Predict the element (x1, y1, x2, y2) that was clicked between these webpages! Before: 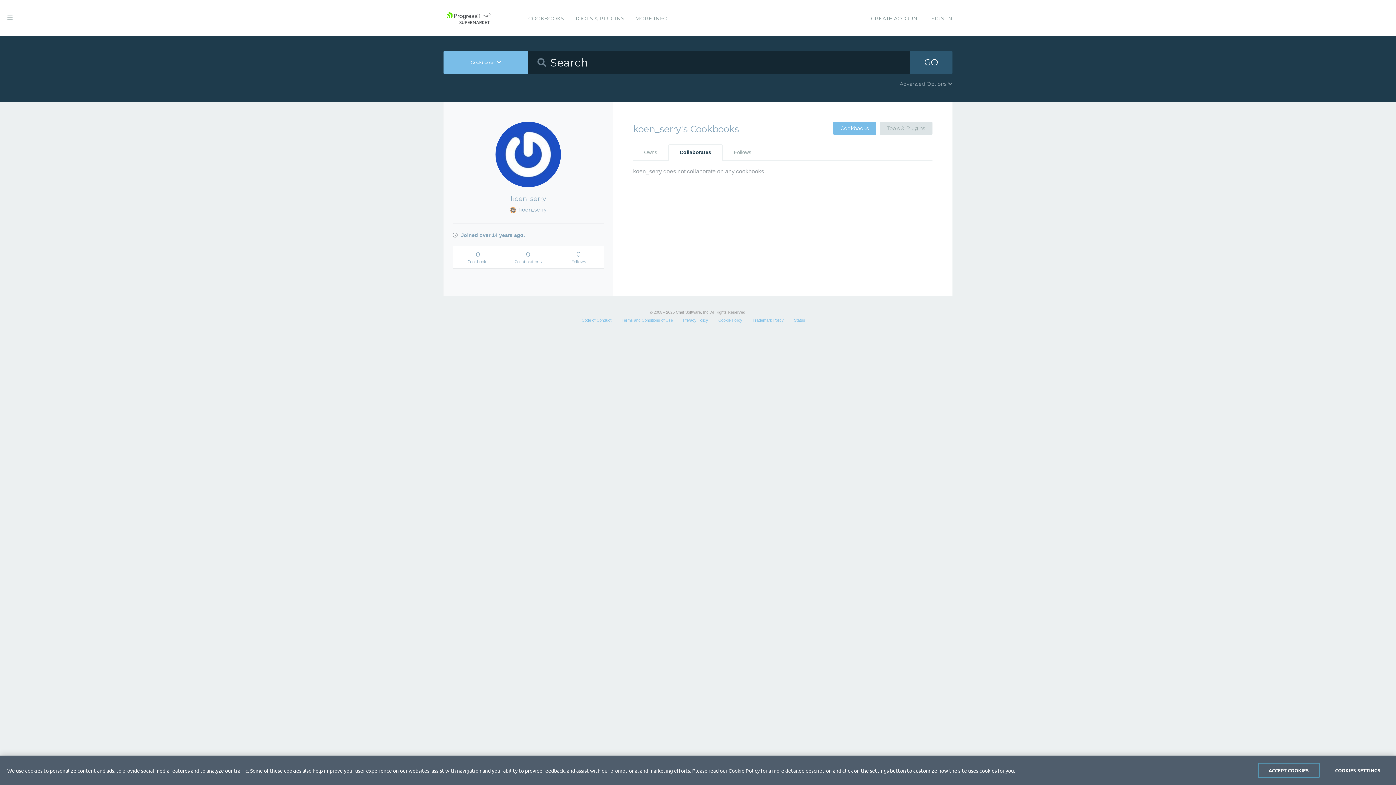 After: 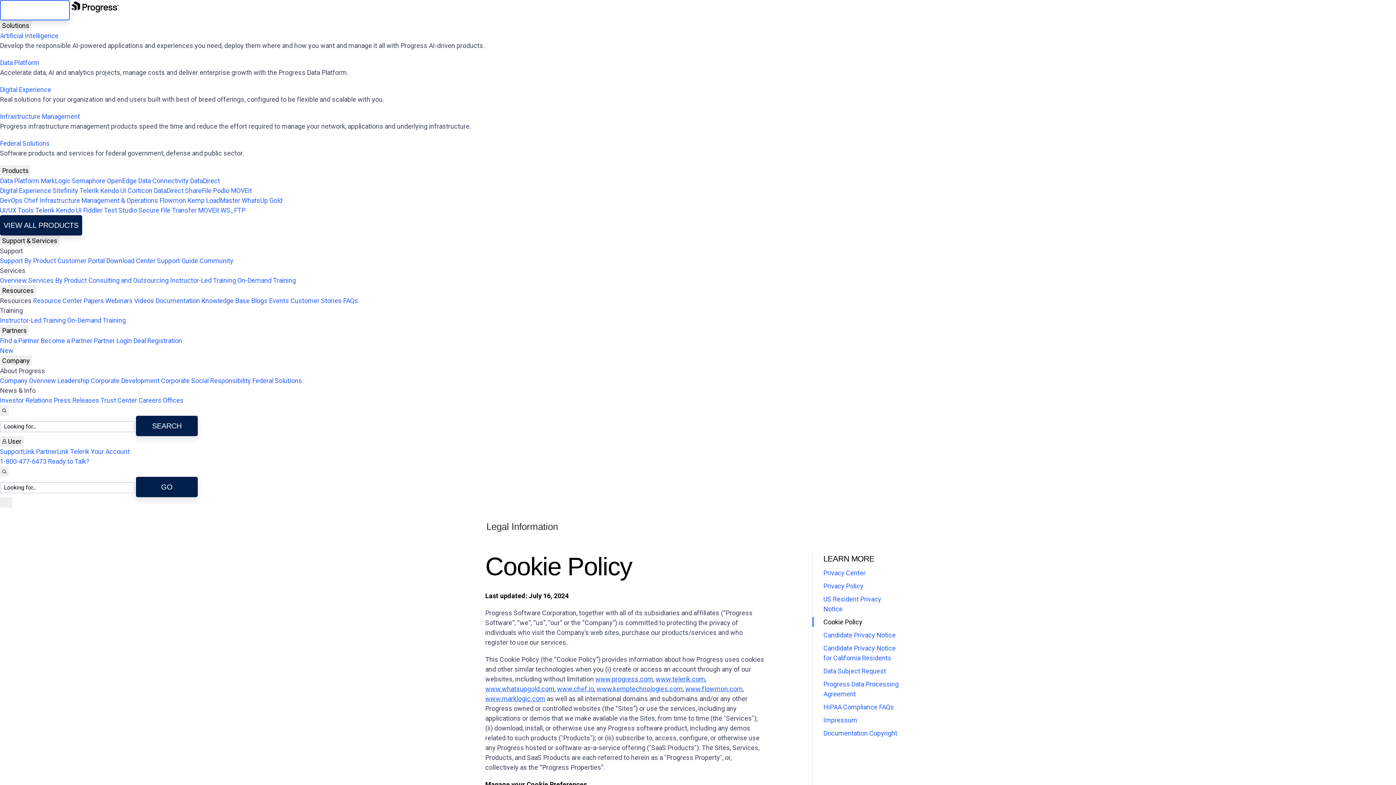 Action: bbox: (718, 318, 742, 322) label: Cookie Policy